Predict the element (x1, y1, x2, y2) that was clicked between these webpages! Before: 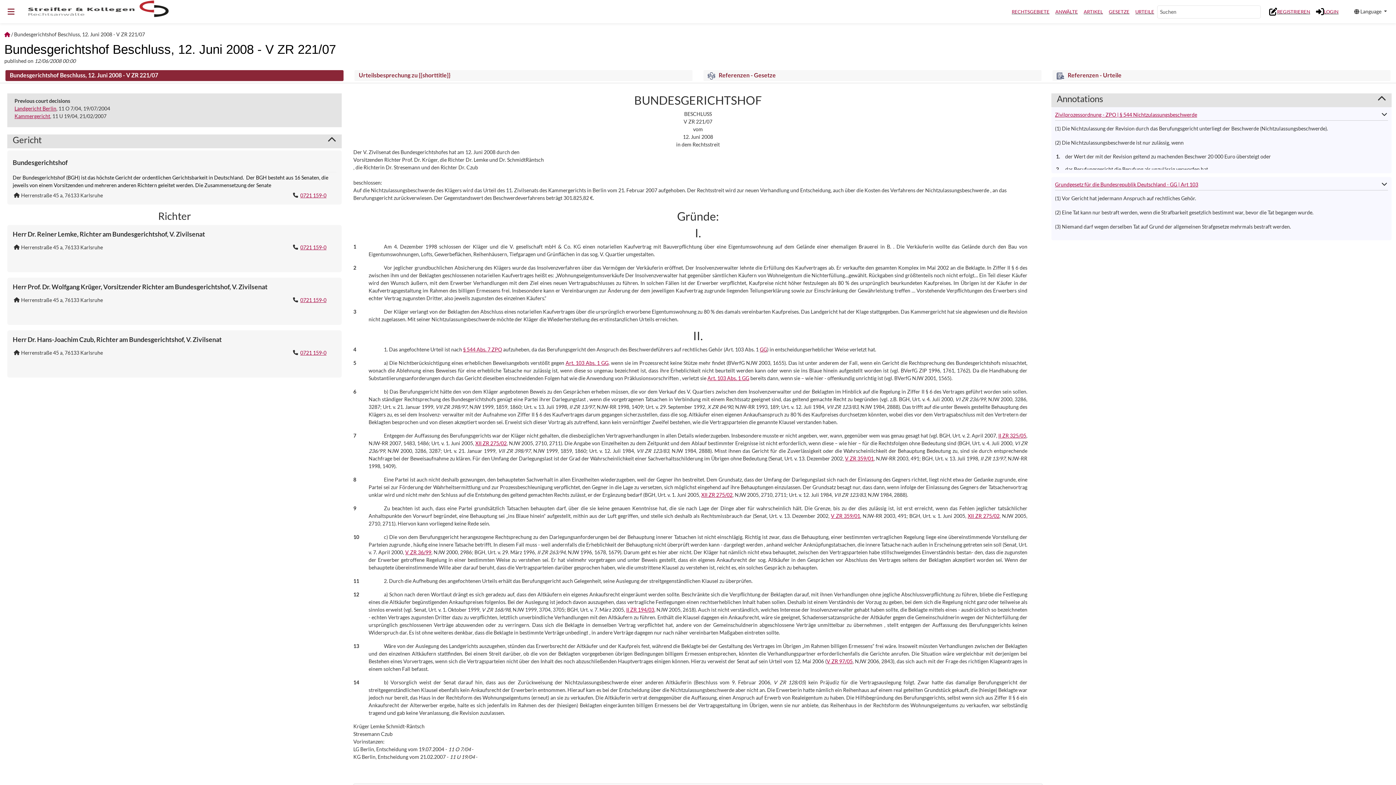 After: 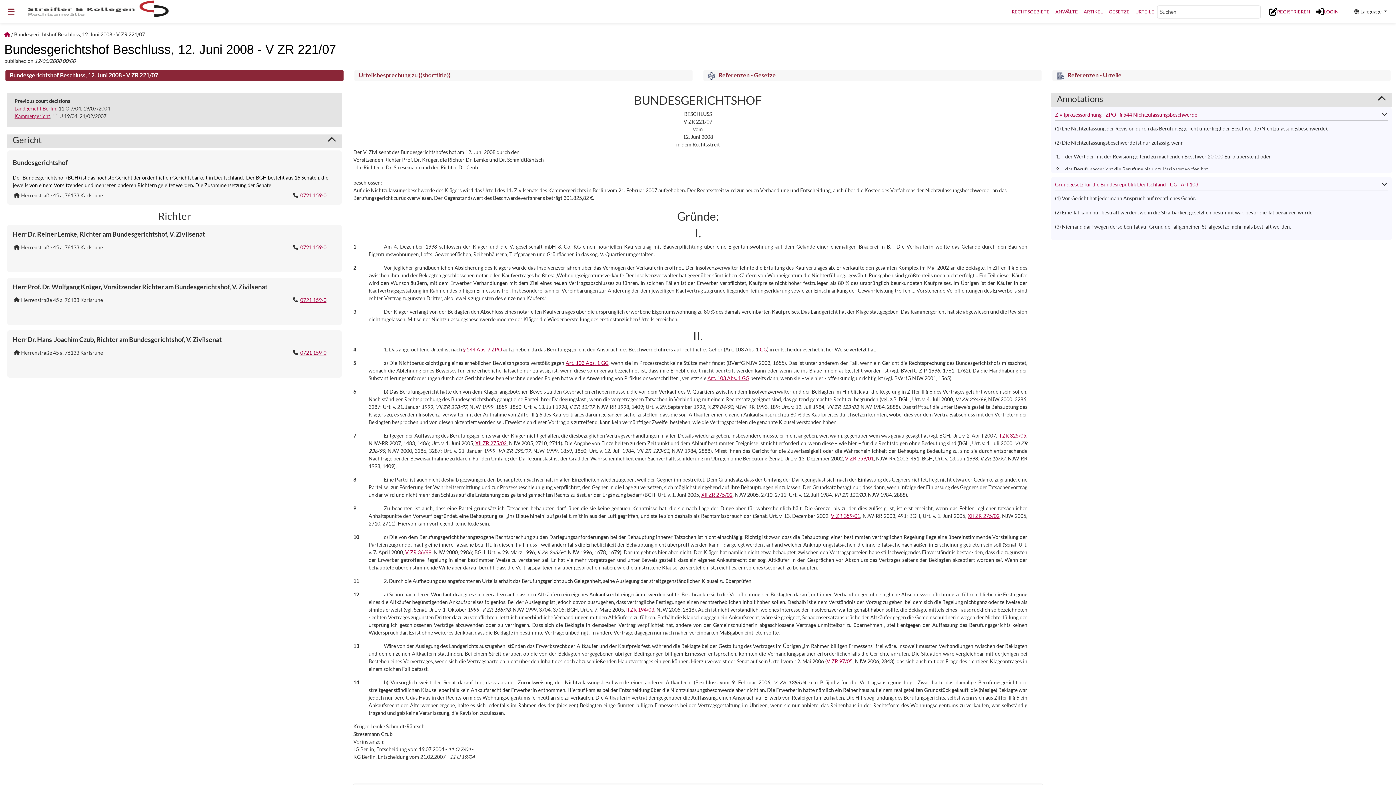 Action: label: More info bbox: (1377, 107, 1392, 120)